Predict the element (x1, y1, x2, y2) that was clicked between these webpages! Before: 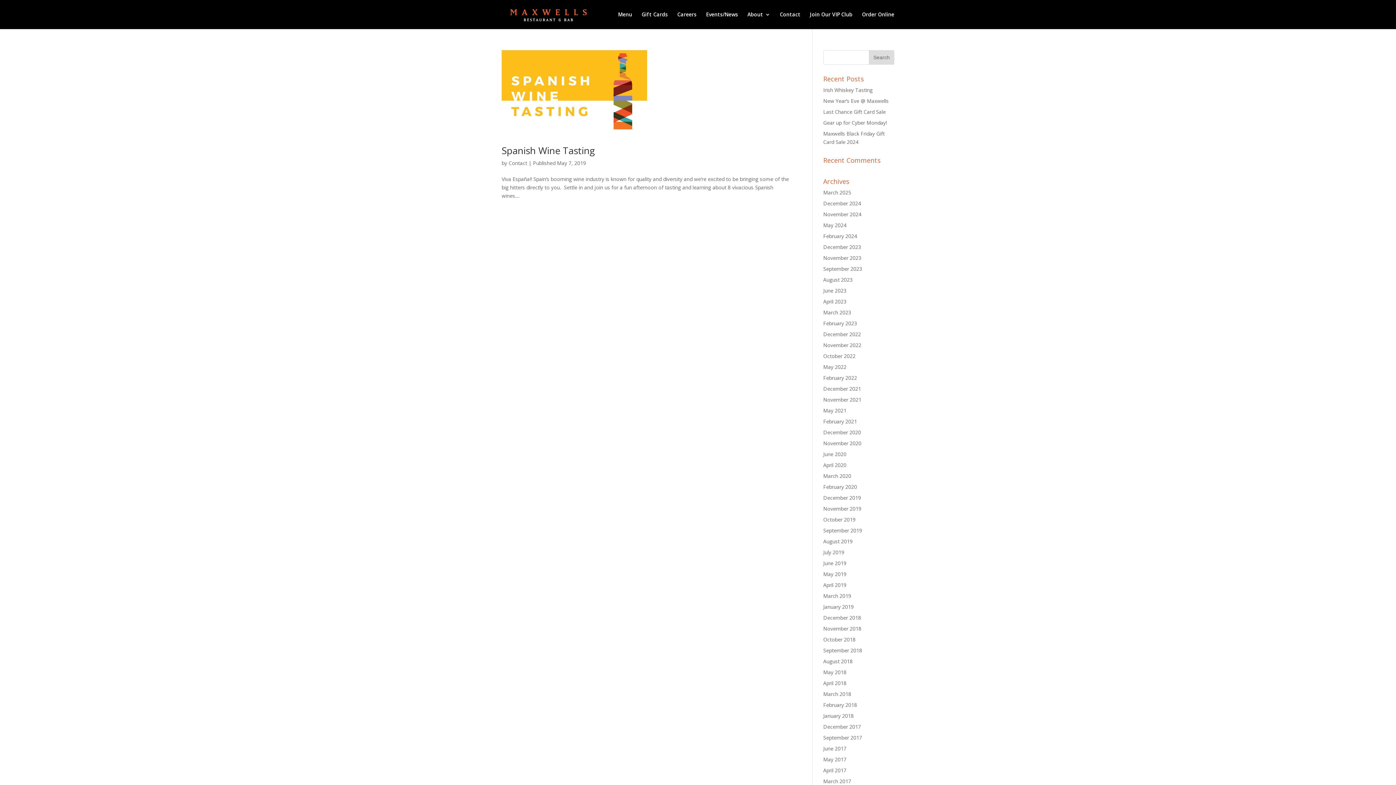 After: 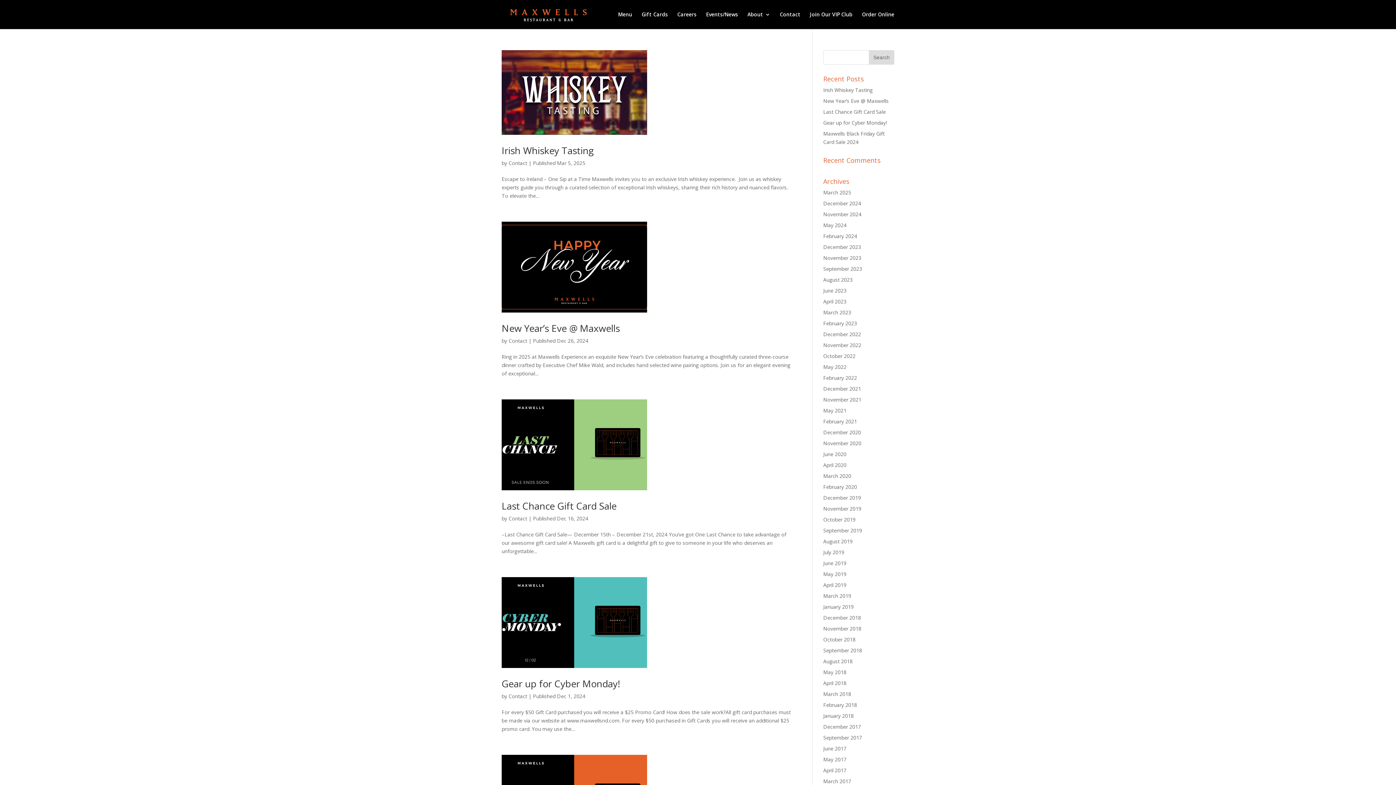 Action: bbox: (508, 159, 527, 166) label: Contact